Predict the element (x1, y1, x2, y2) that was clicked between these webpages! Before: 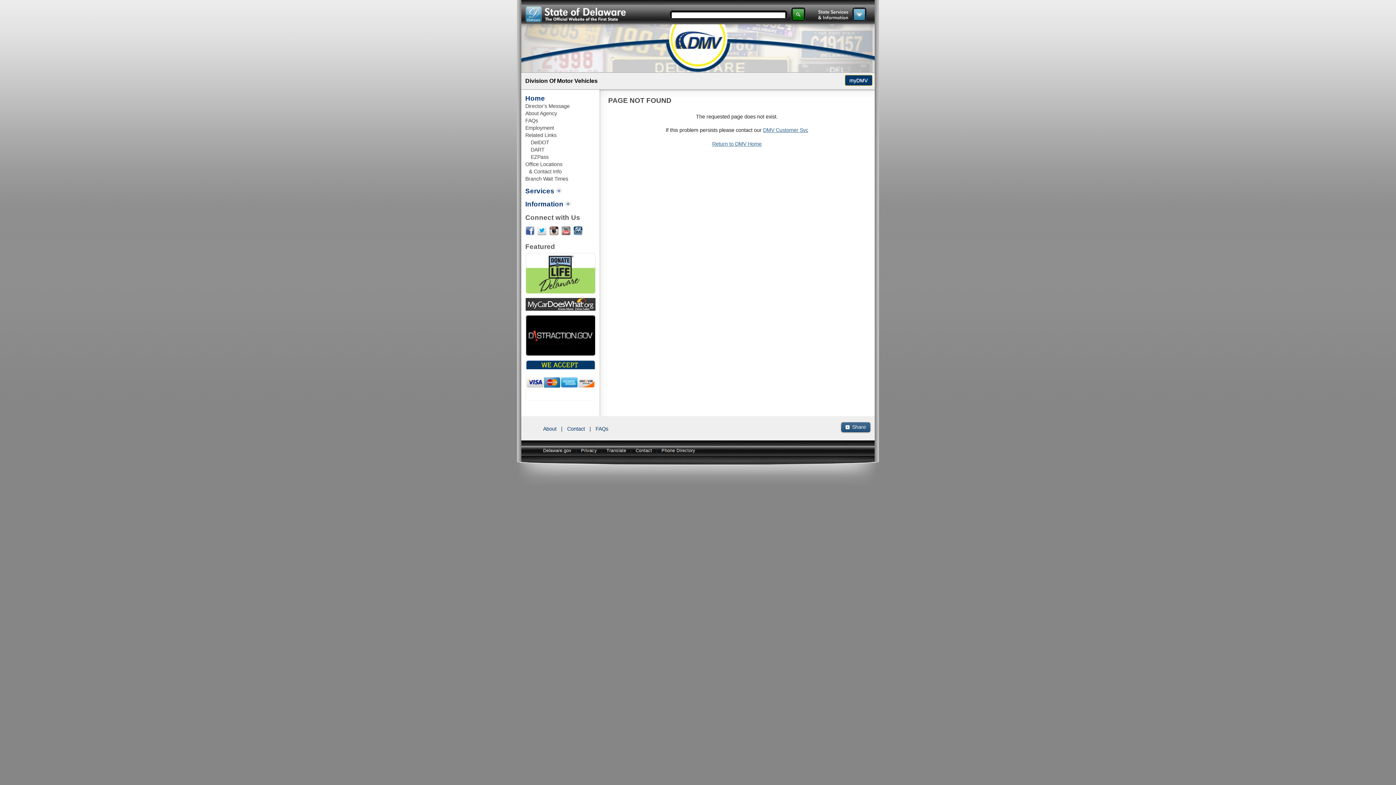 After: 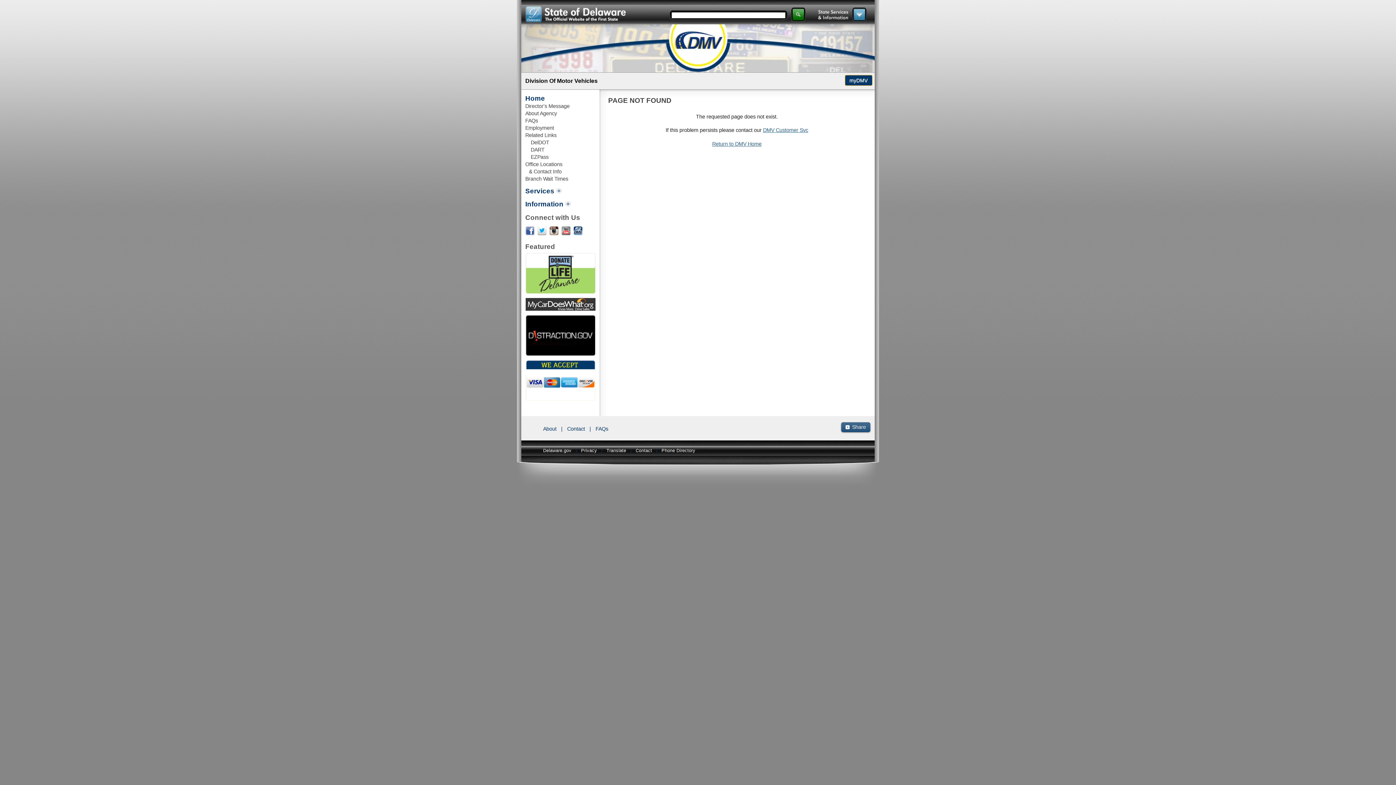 Action: bbox: (525, 289, 595, 294)